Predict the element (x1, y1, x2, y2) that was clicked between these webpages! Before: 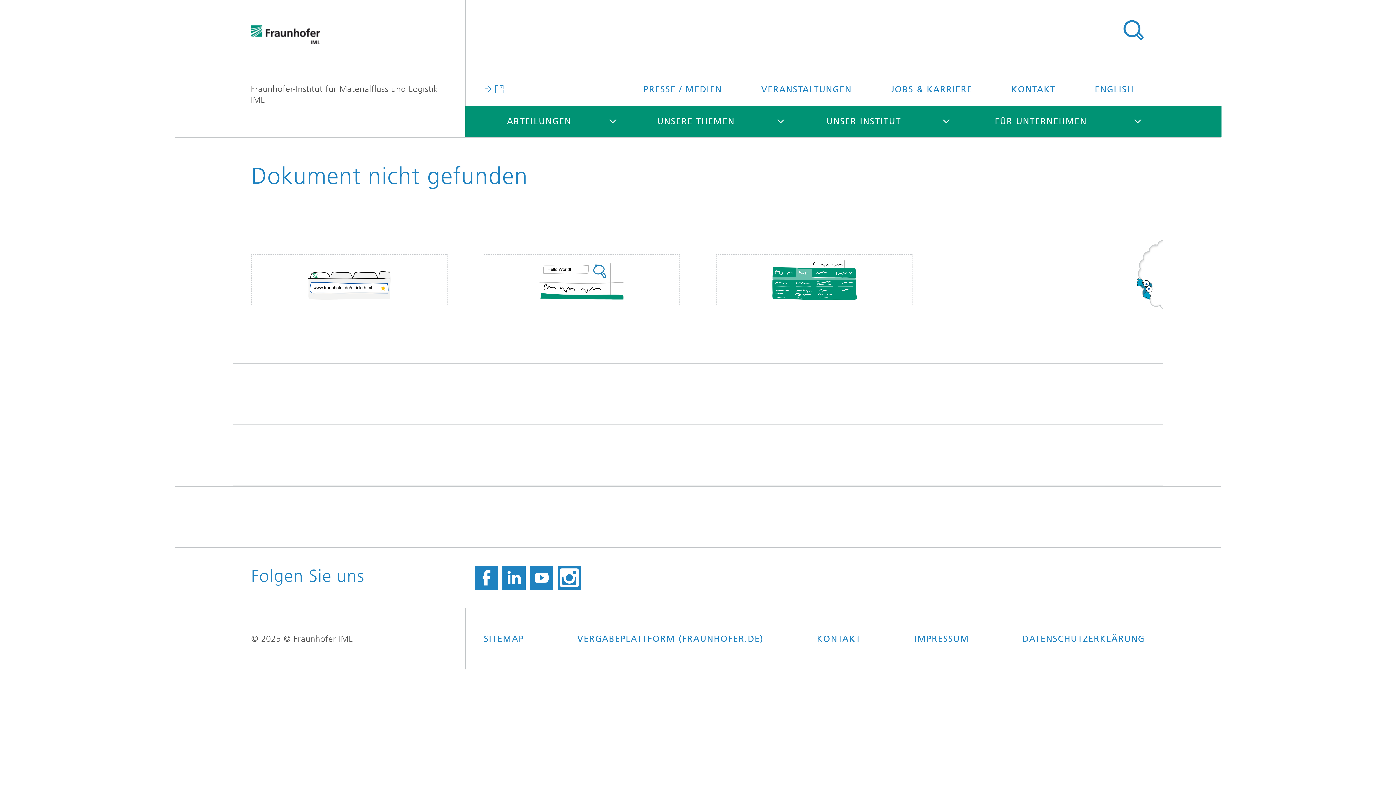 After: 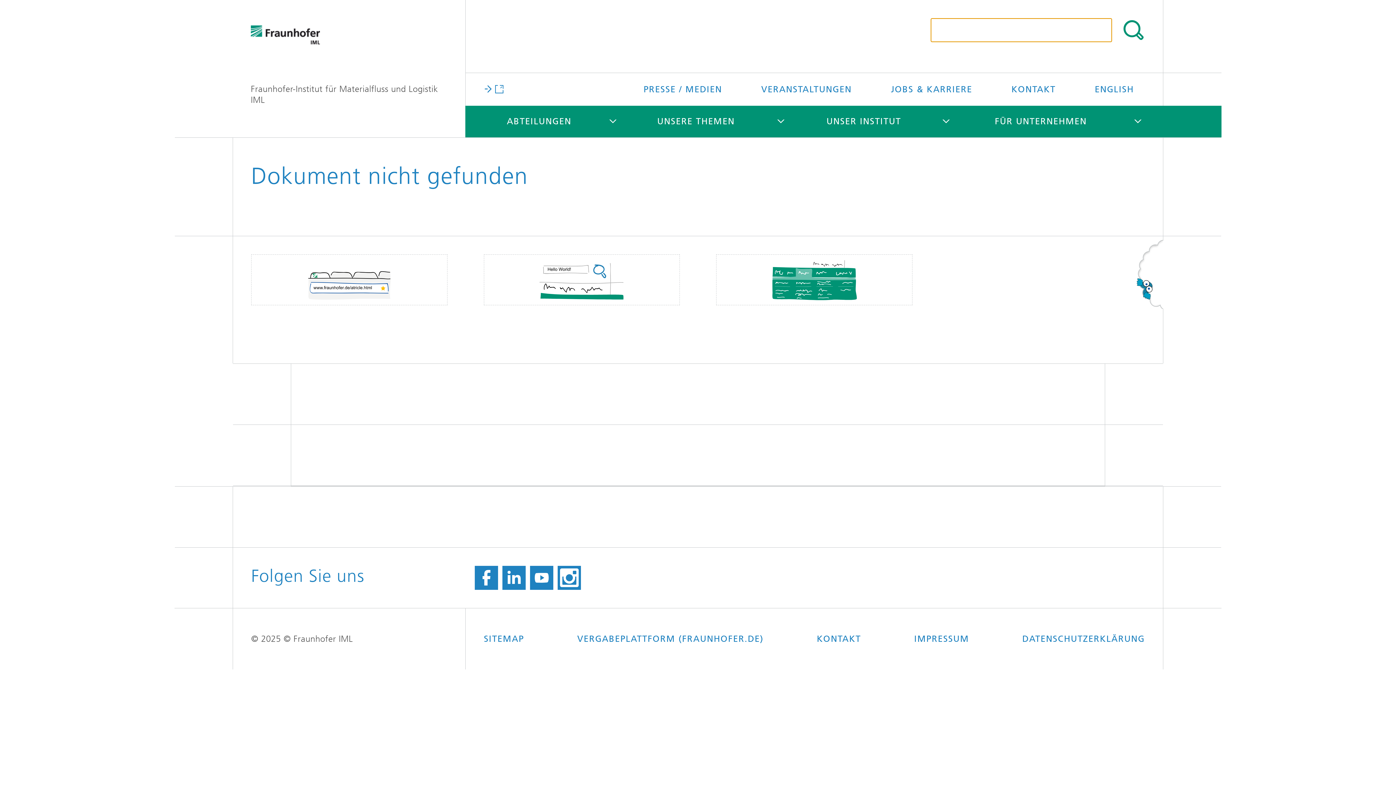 Action: bbox: (1121, 18, 1145, 42) label: TITEL - SUCHE